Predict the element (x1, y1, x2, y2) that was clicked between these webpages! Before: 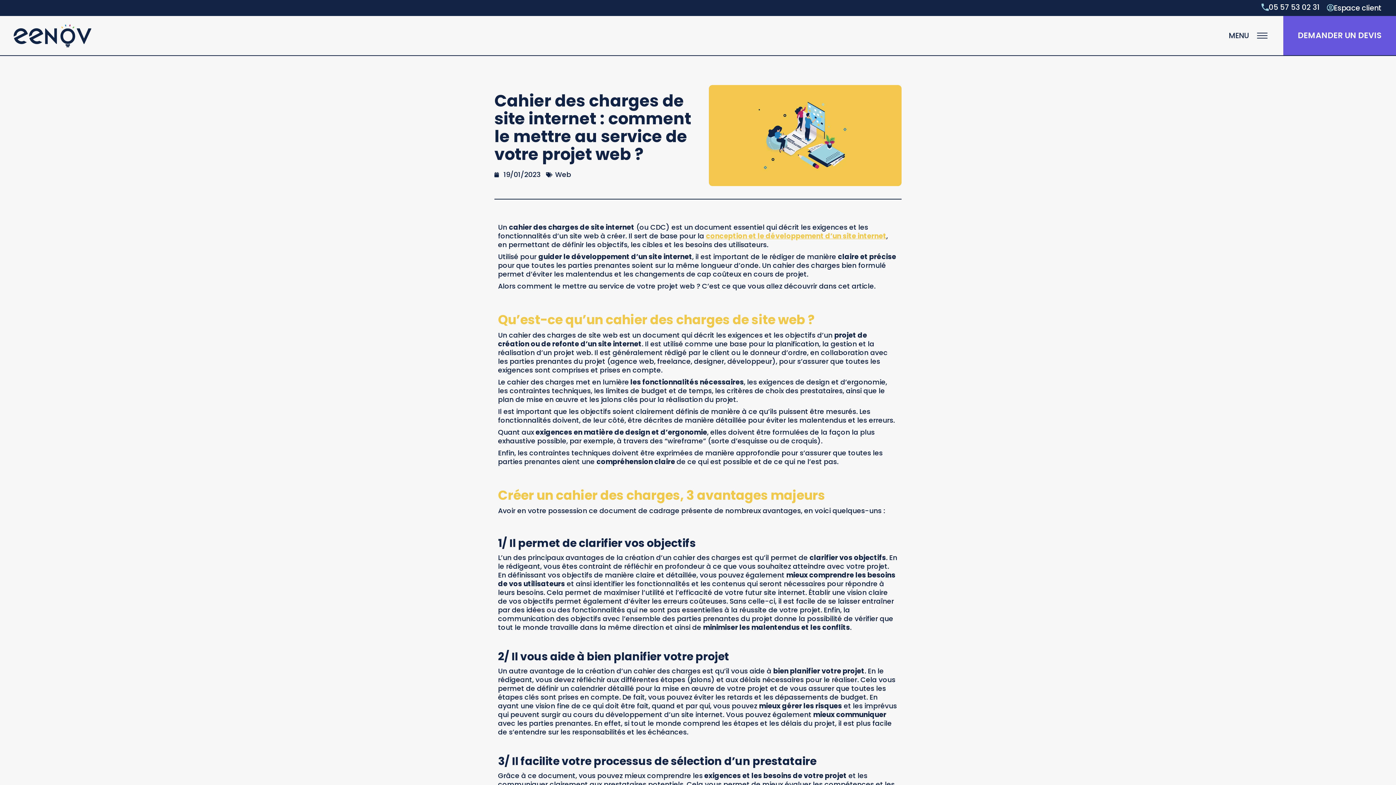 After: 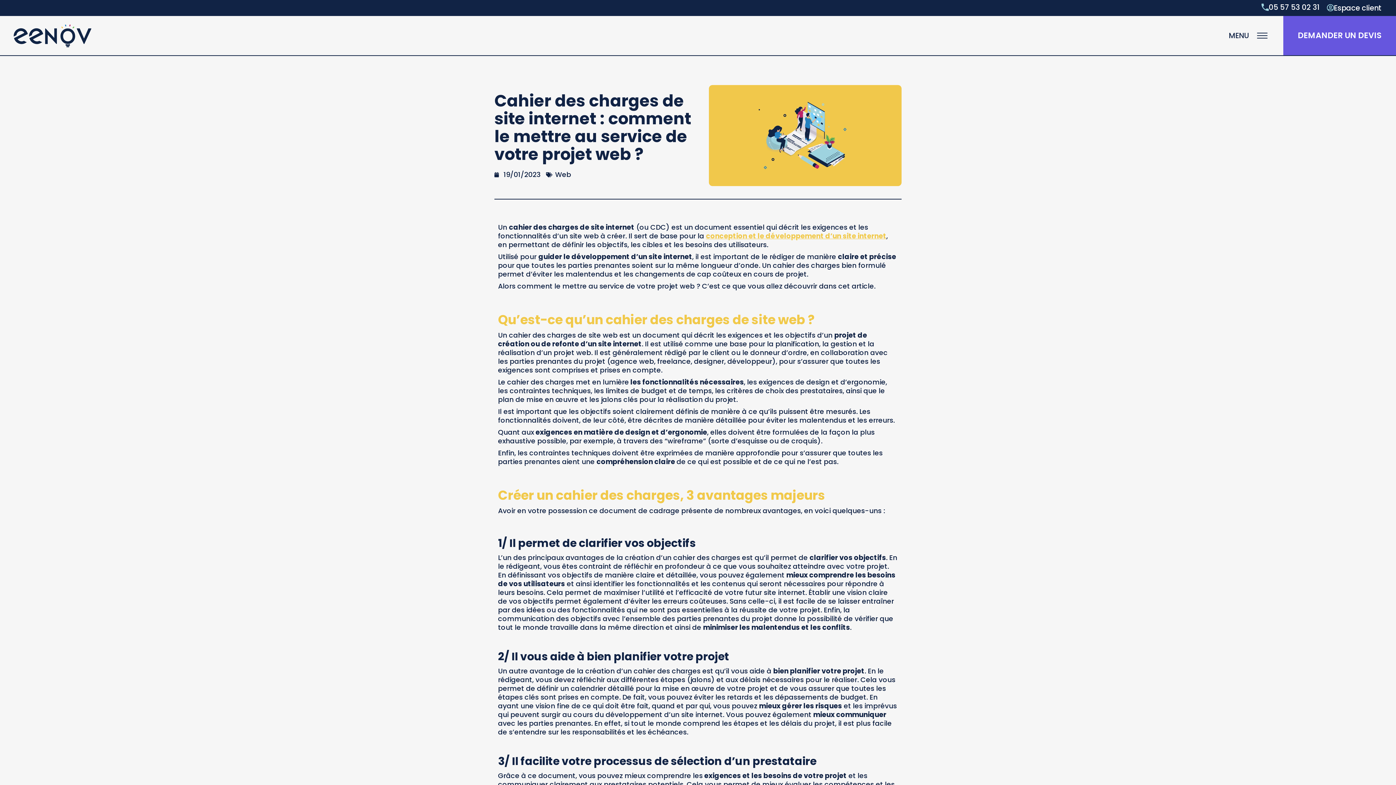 Action: label: conception et le développement d’un site internet bbox: (706, 231, 886, 241)